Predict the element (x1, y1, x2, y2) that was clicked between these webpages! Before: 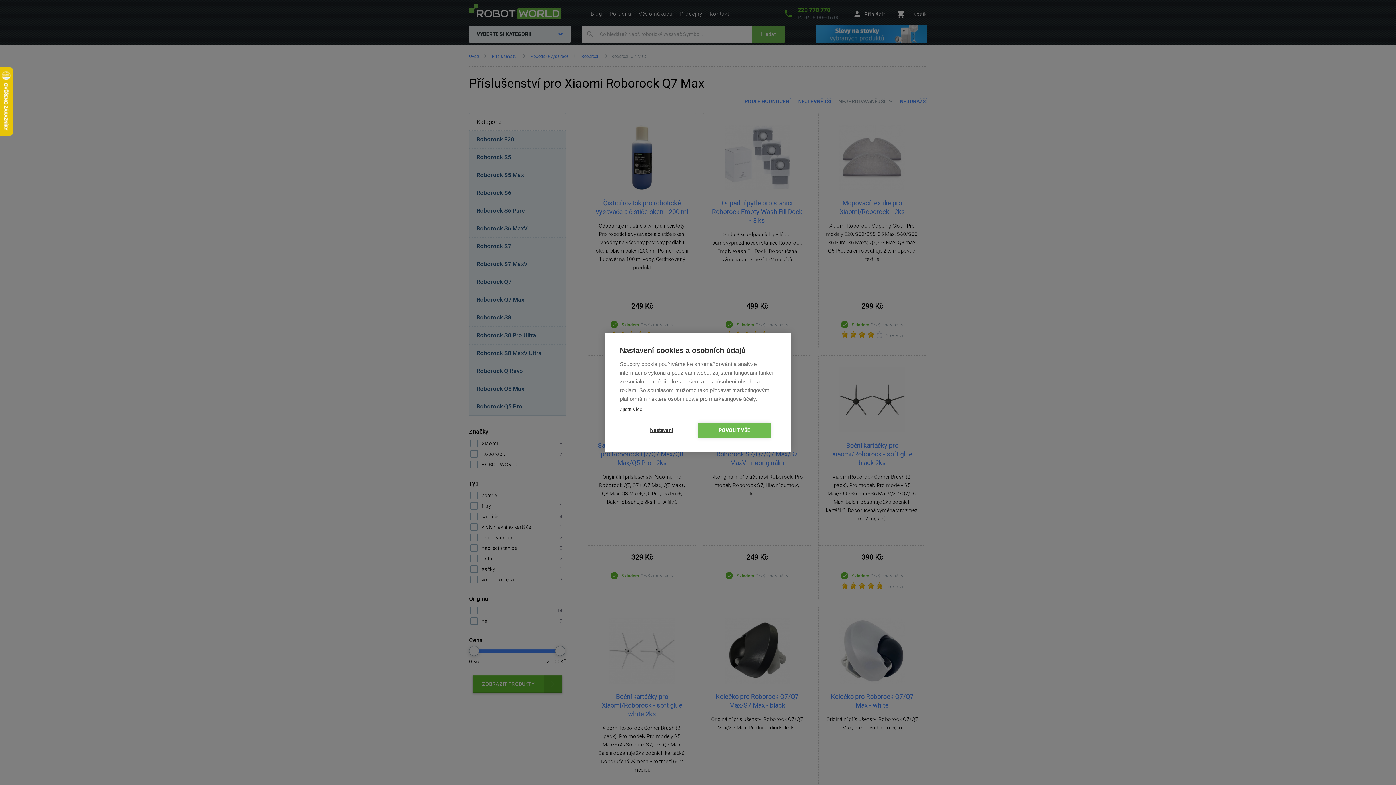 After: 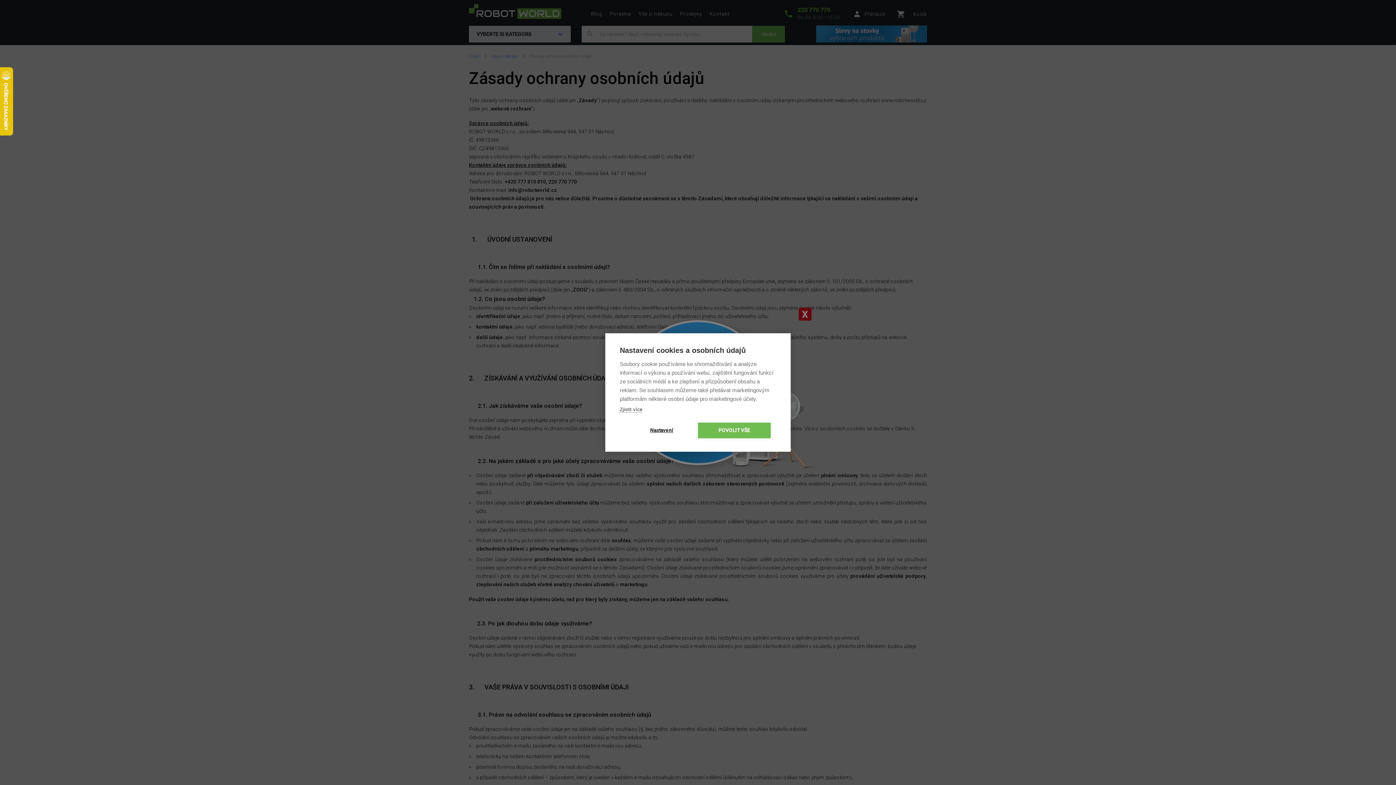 Action: bbox: (620, 406, 642, 412) label: Zjistit více